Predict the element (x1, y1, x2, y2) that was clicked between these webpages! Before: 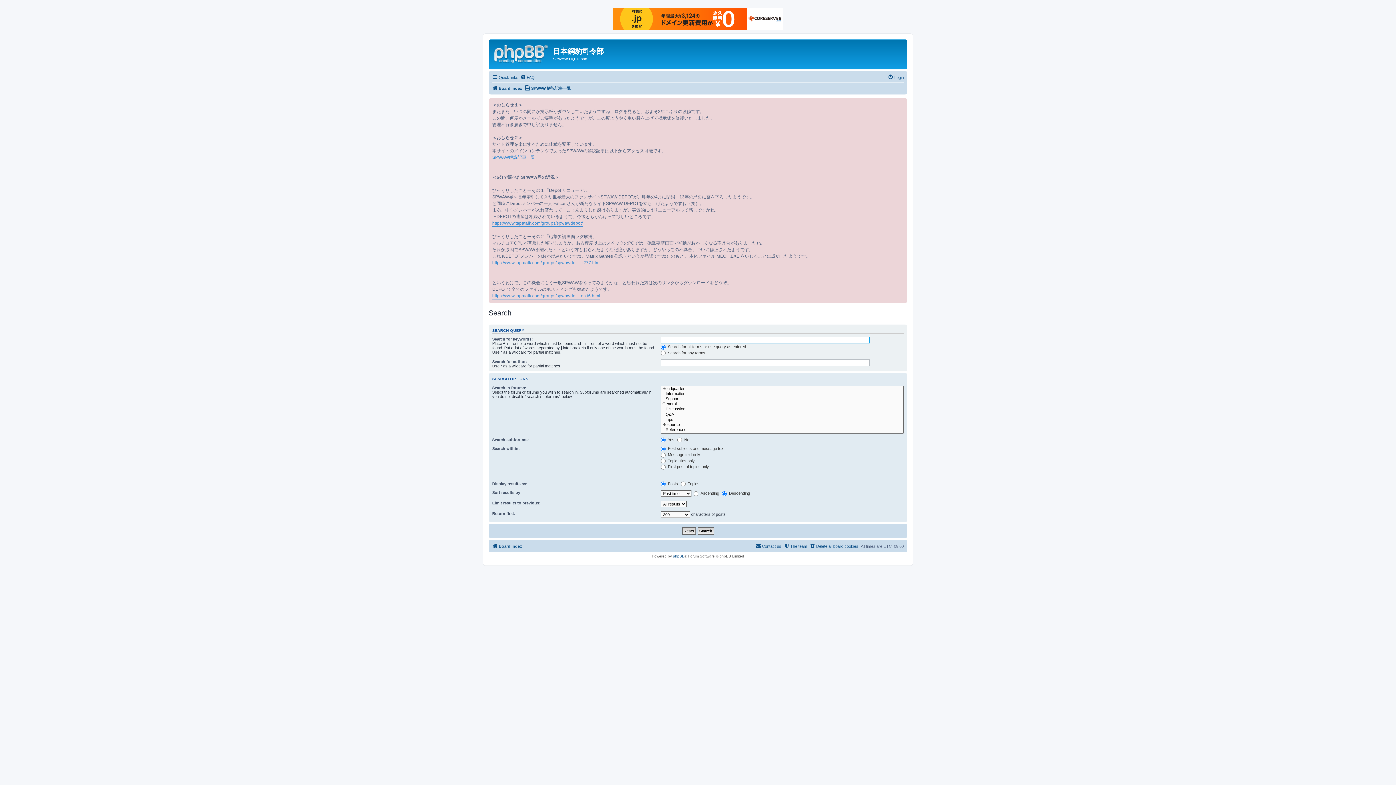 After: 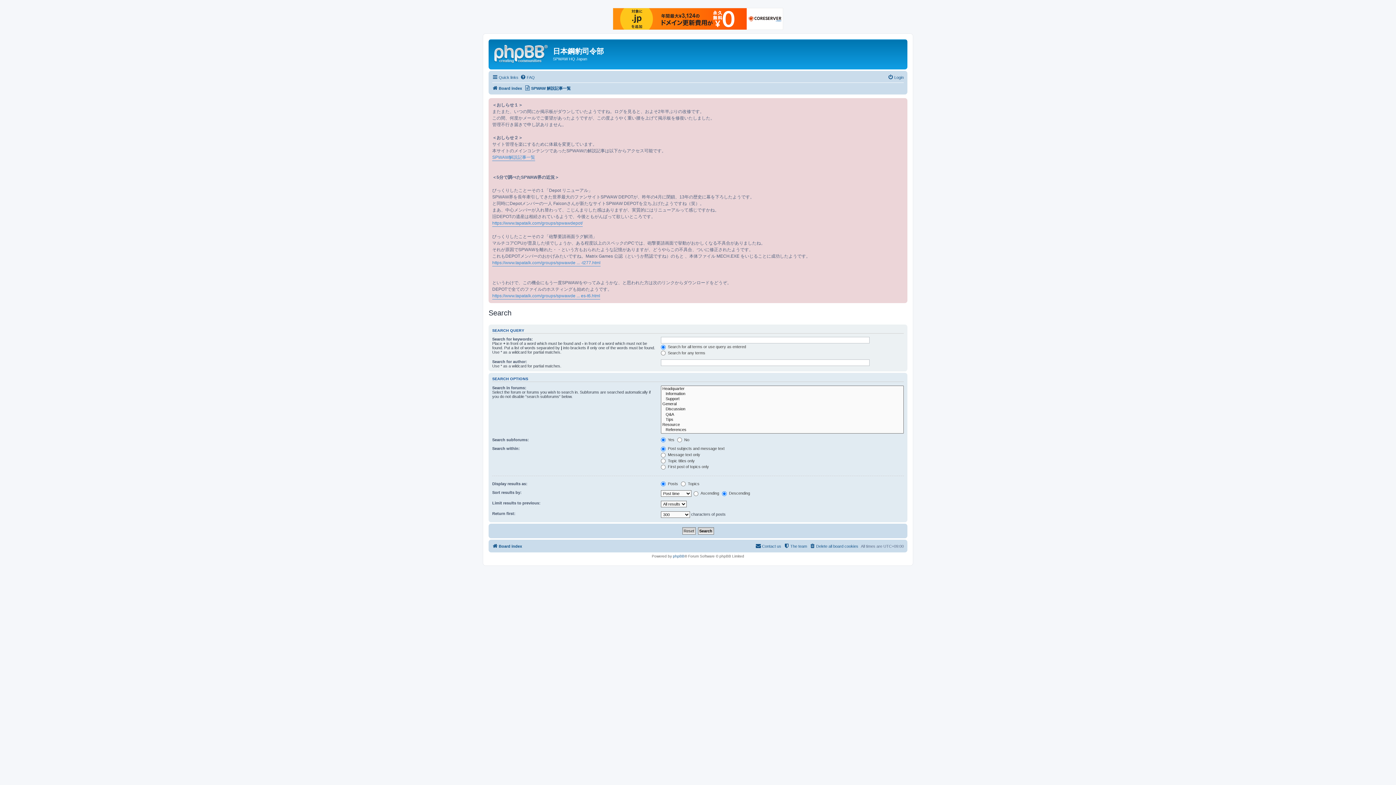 Action: bbox: (613, 8, 783, 29)